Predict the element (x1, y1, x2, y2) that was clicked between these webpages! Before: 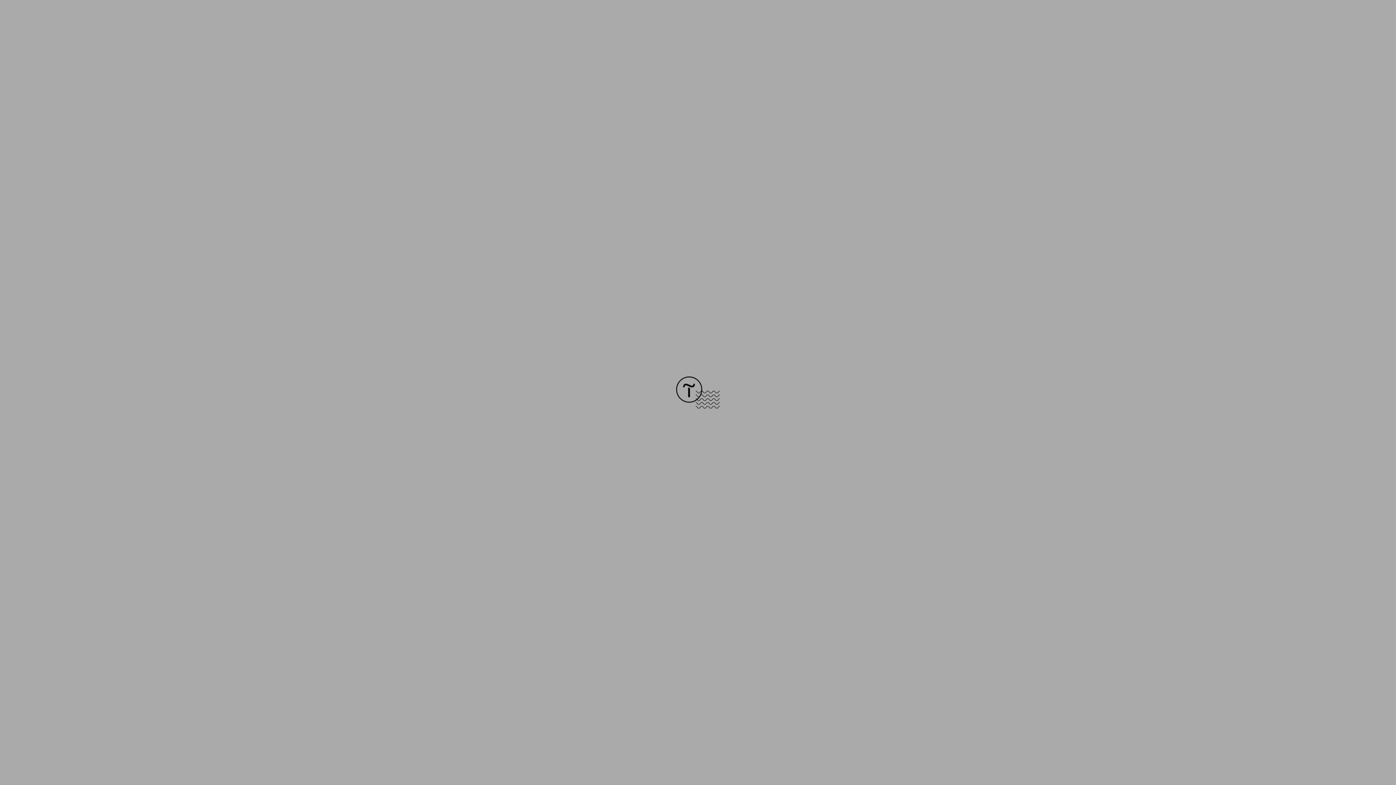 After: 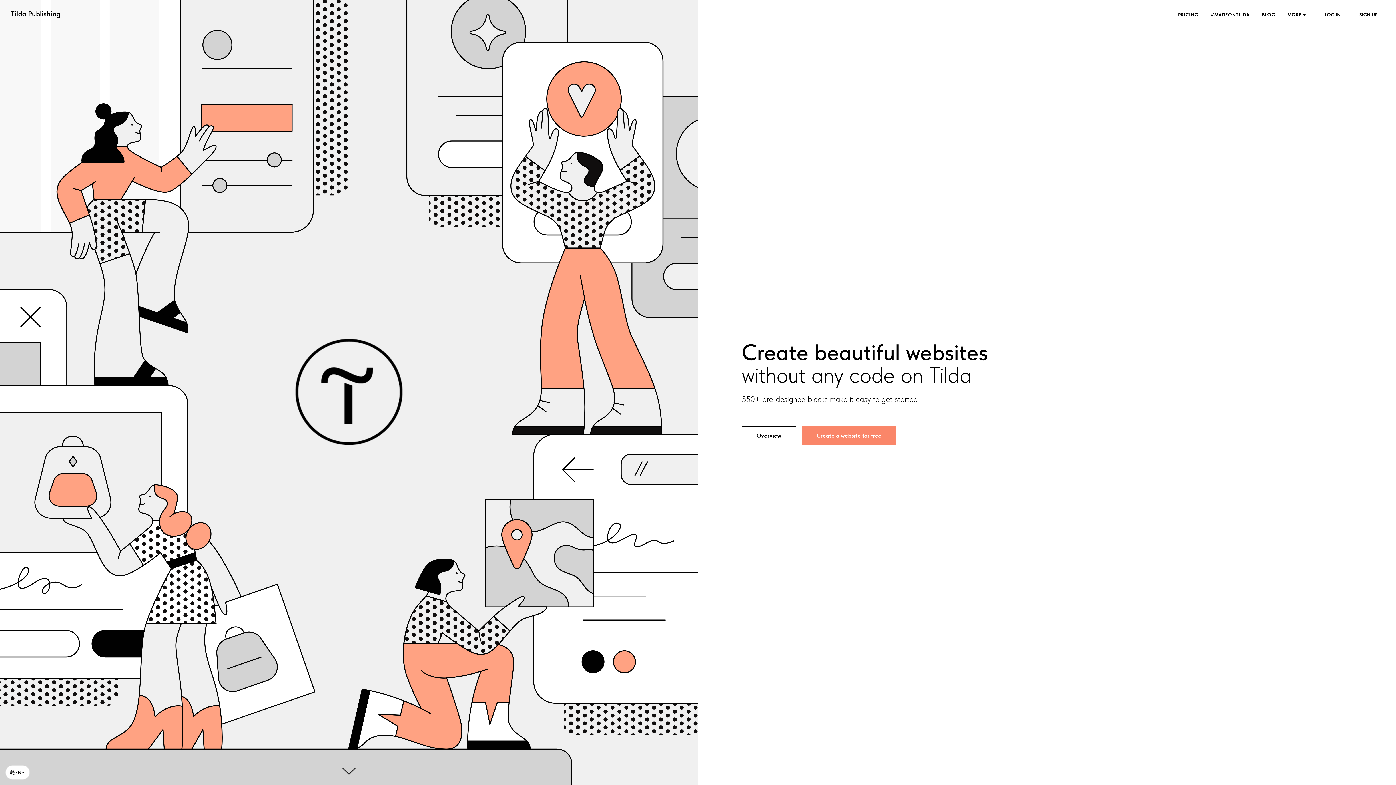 Action: bbox: (676, 403, 720, 409)